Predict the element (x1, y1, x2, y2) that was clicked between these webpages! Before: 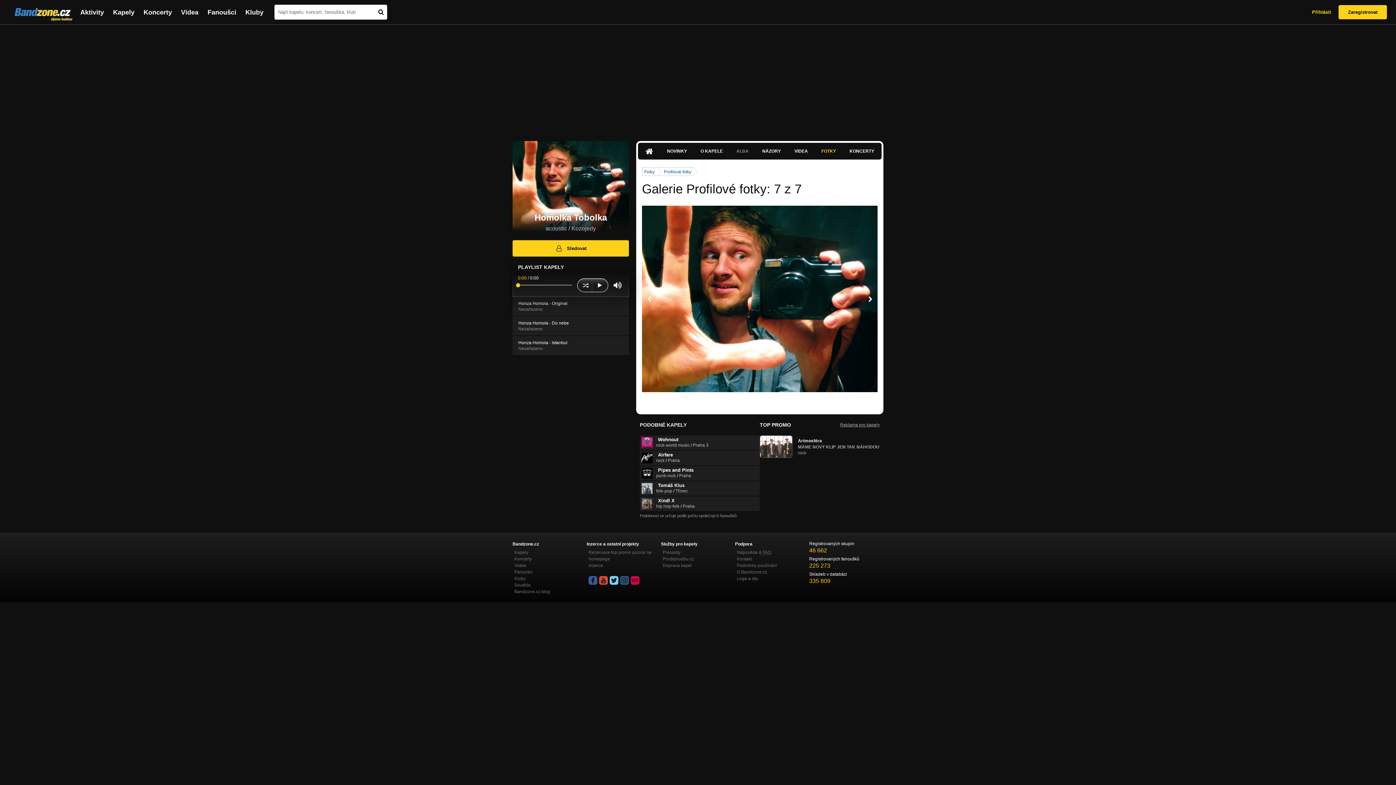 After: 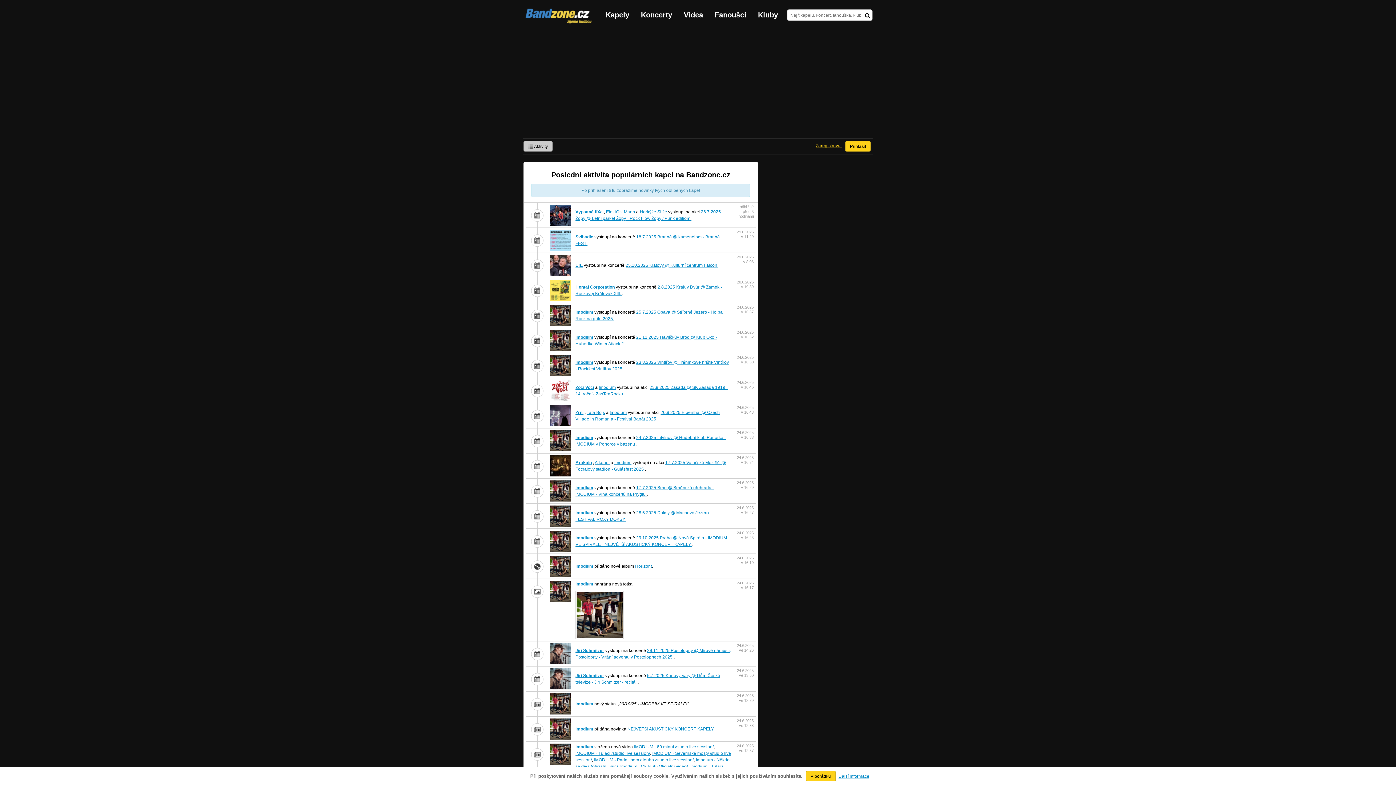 Action: label: Aktivity bbox: (80, 8, 104, 15)